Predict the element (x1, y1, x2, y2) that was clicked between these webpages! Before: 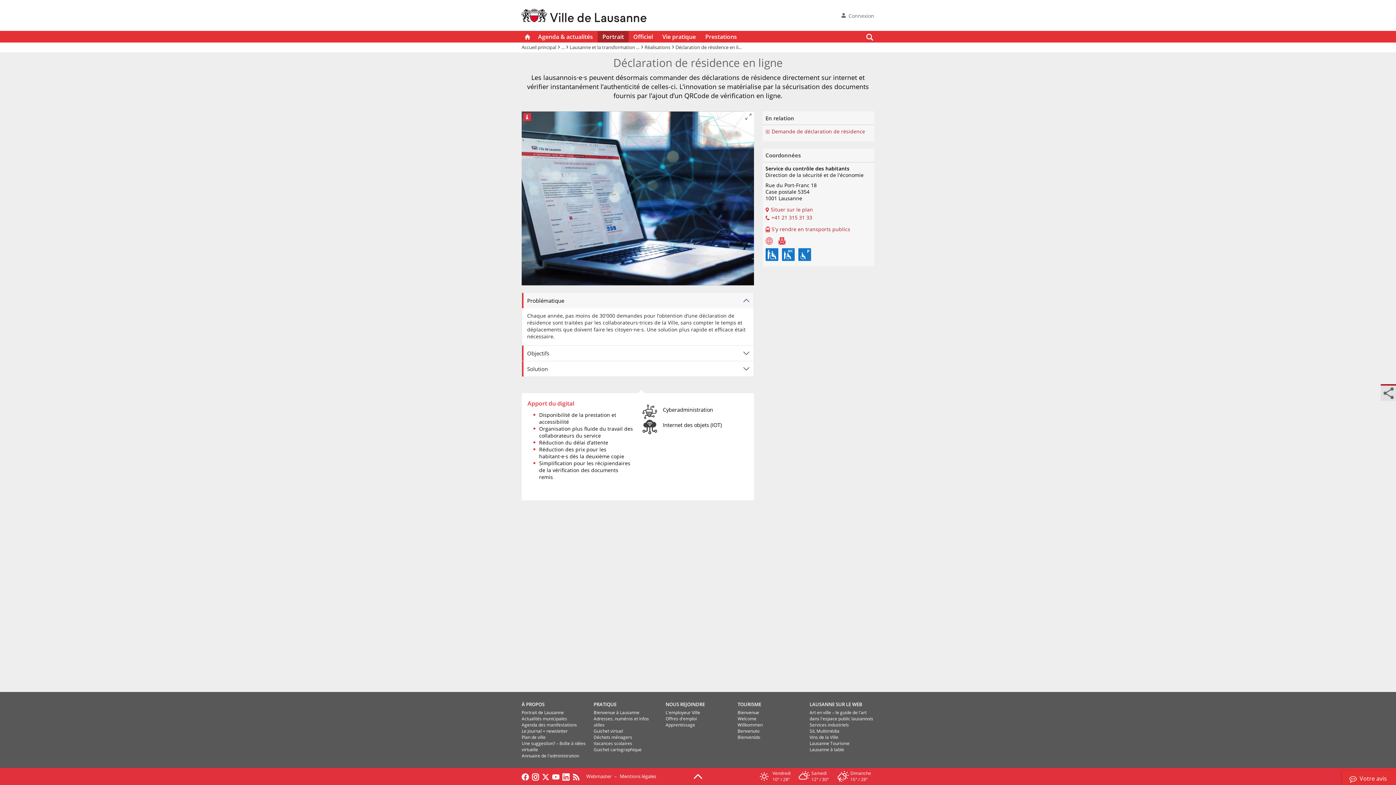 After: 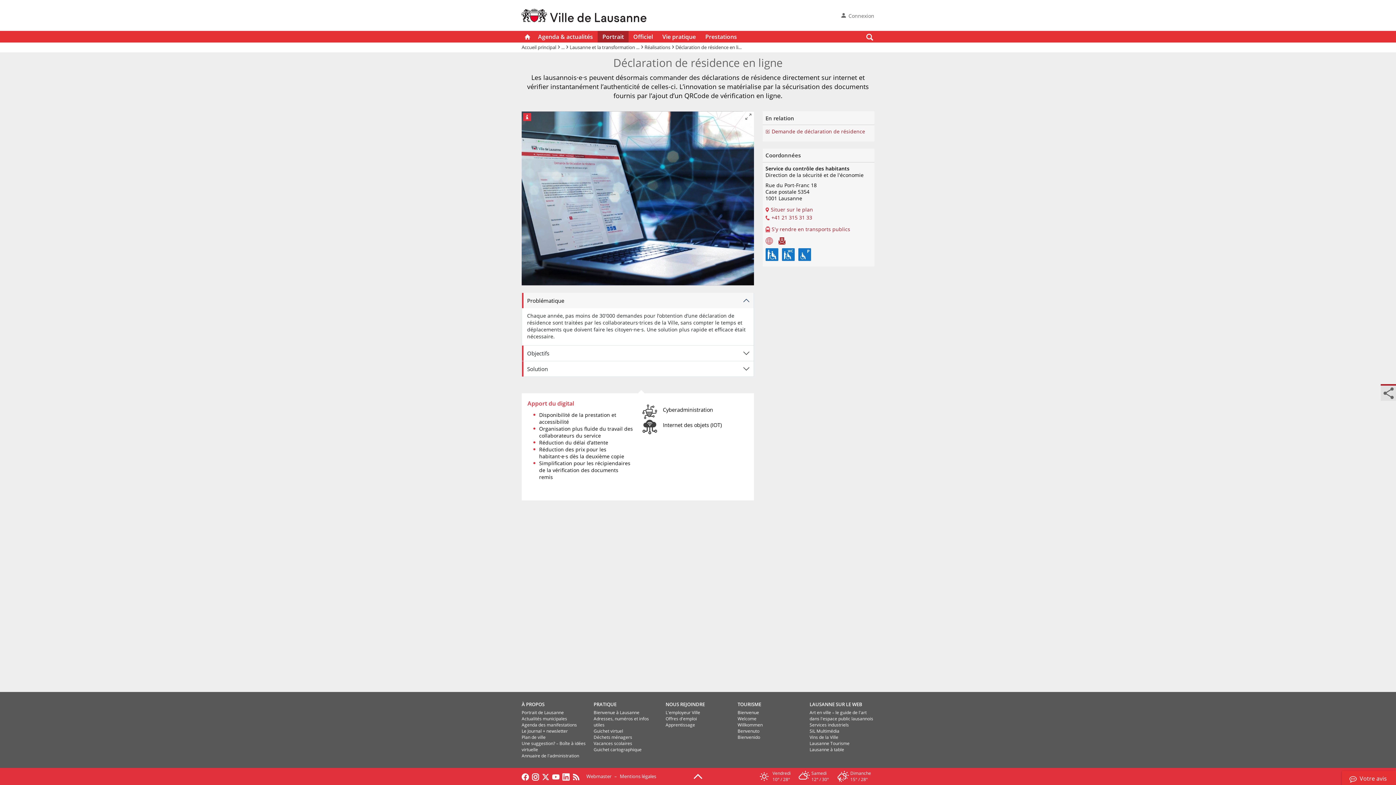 Action: bbox: (778, 236, 785, 244)